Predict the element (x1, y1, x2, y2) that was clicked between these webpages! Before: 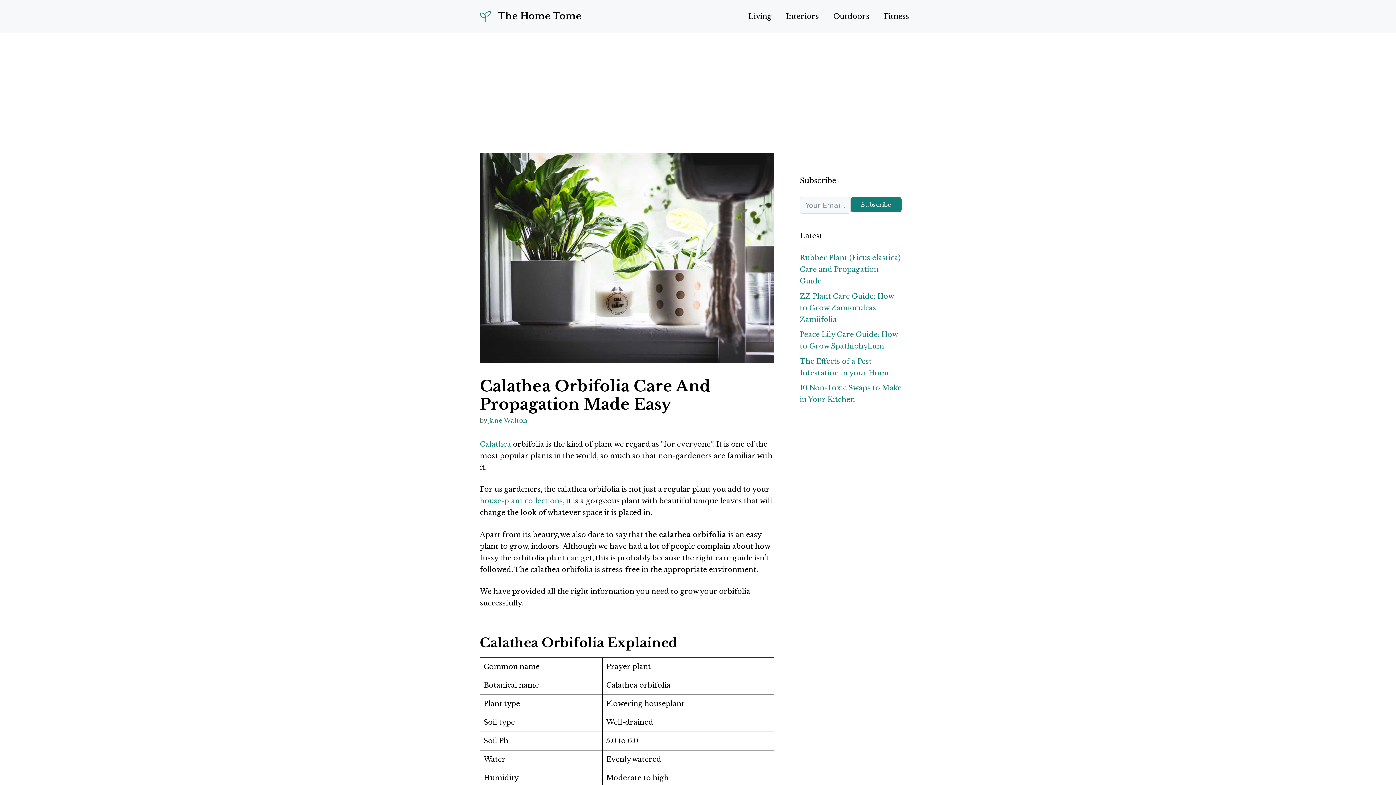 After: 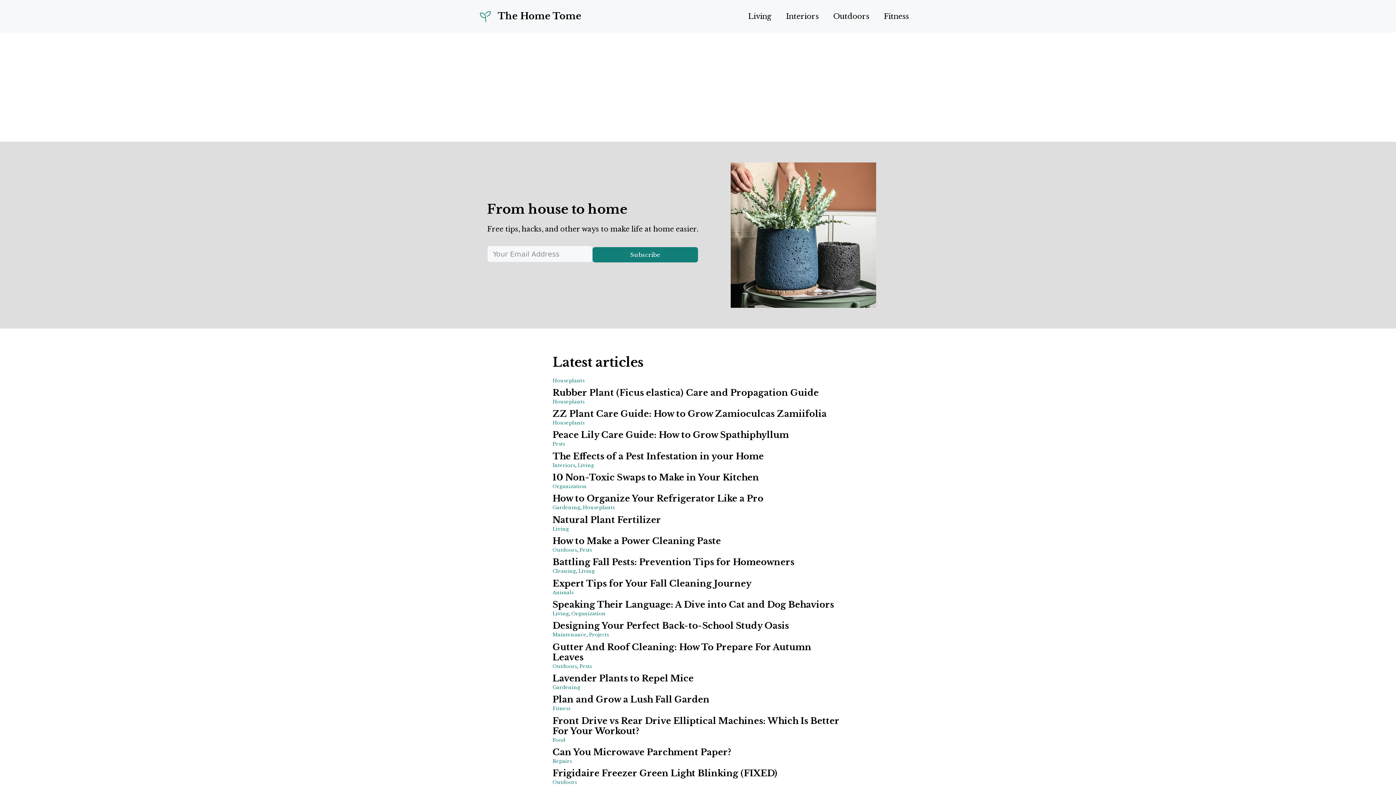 Action: bbox: (497, 10, 581, 21) label: The Home Tome